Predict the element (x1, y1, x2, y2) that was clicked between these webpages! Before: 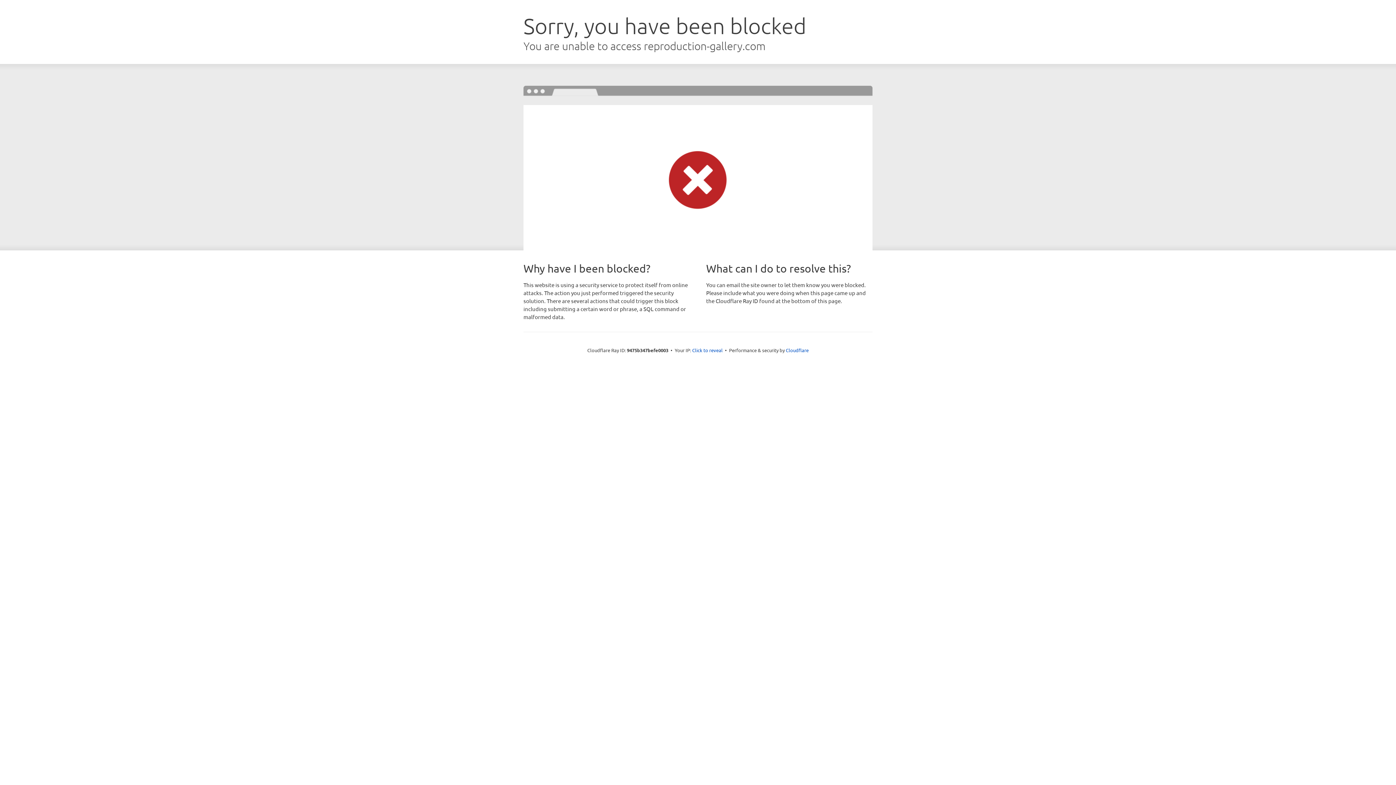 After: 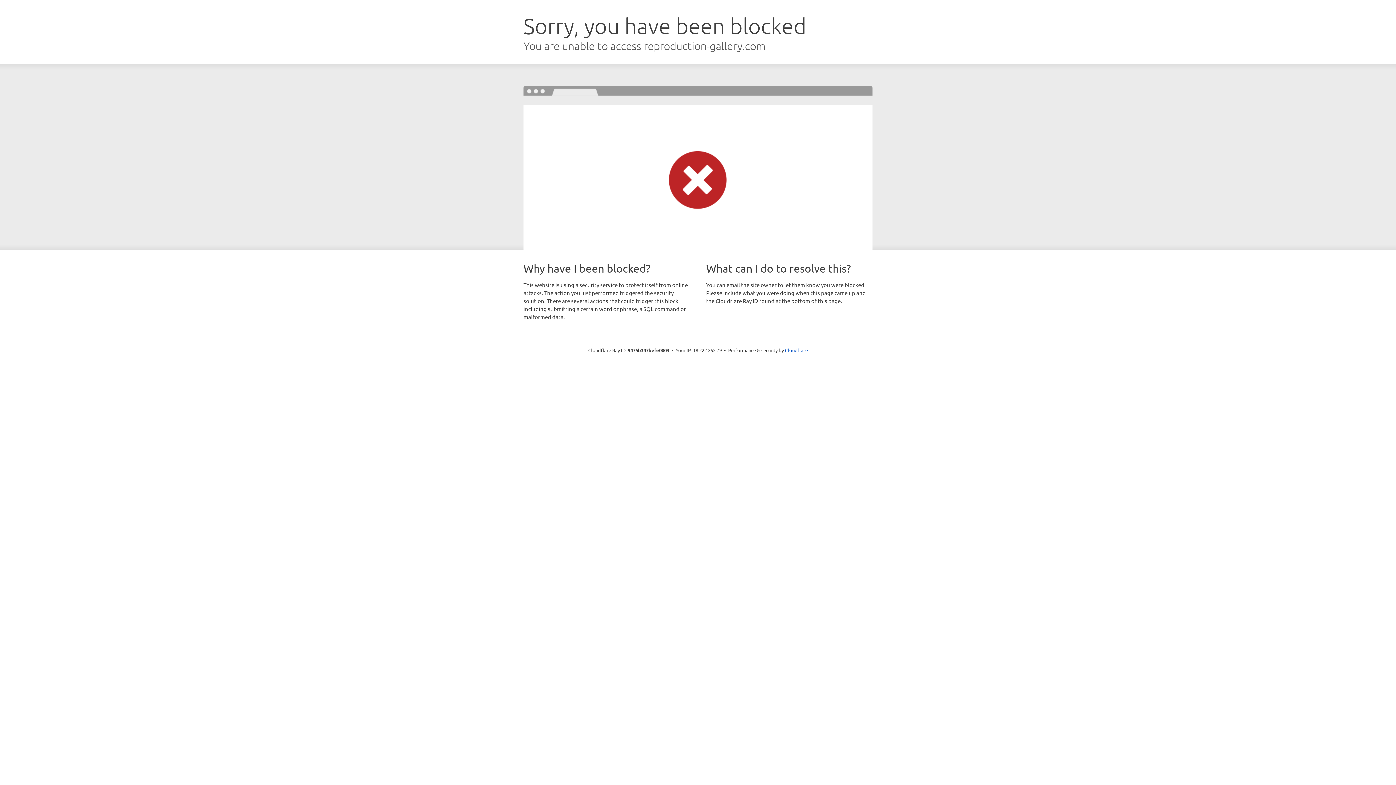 Action: bbox: (692, 346, 722, 353) label: Click to reveal